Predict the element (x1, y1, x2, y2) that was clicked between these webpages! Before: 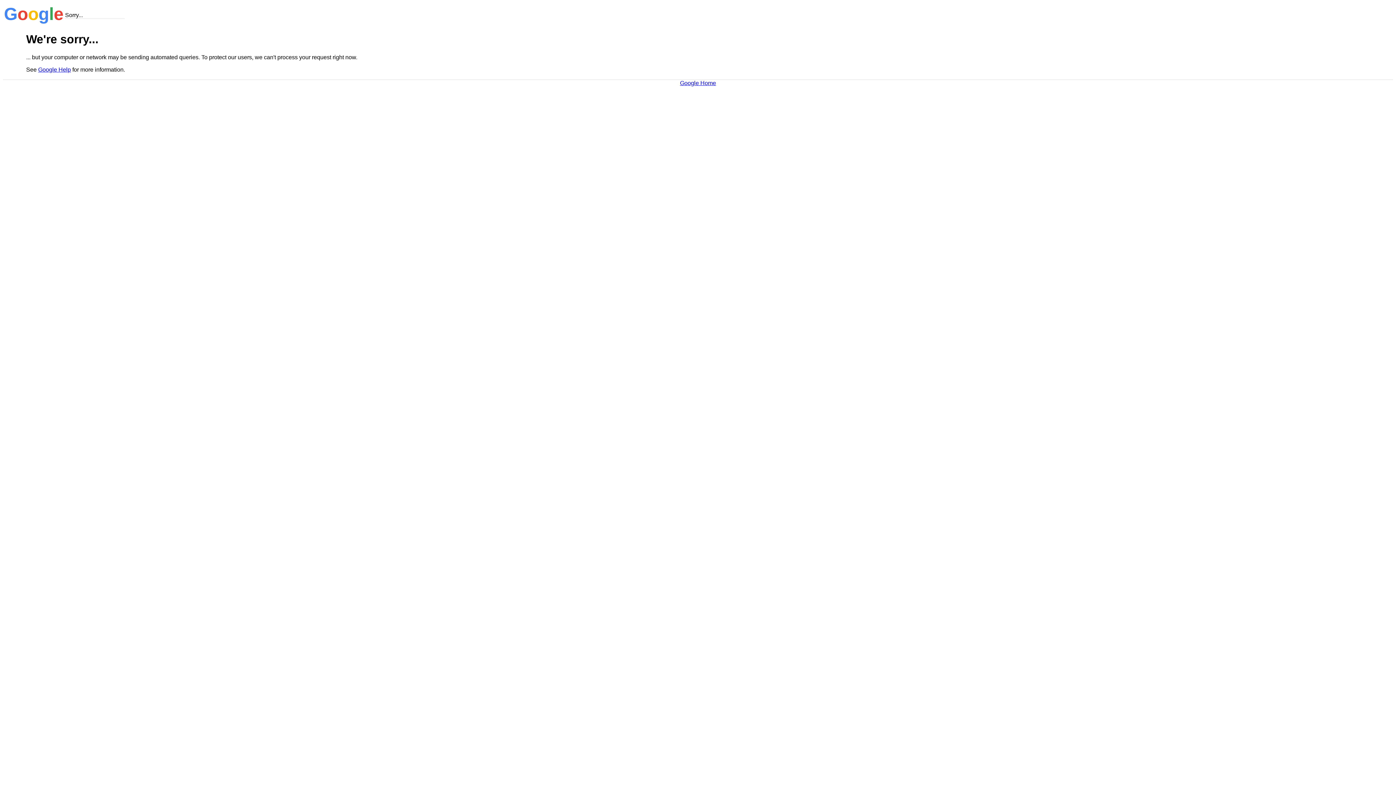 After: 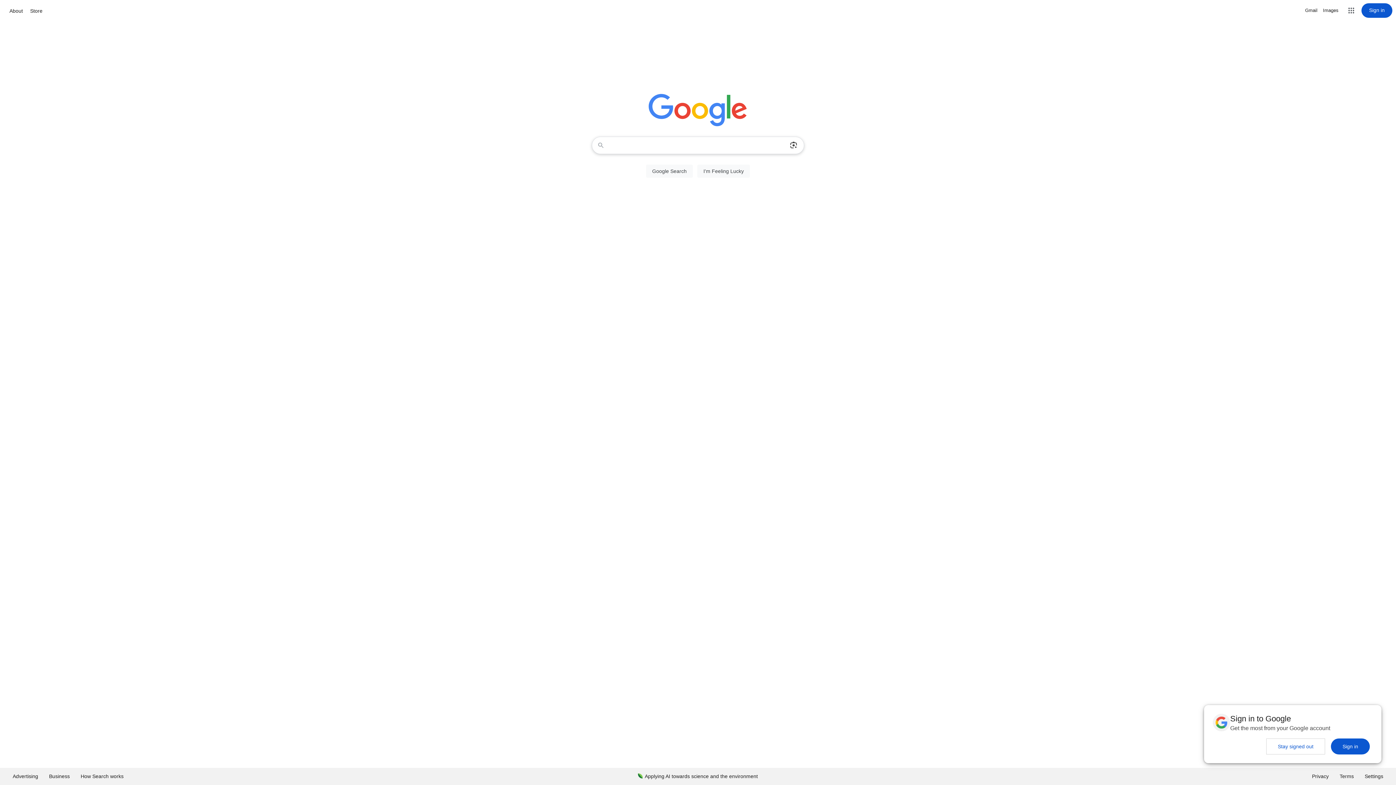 Action: bbox: (680, 79, 716, 86) label: Google Home